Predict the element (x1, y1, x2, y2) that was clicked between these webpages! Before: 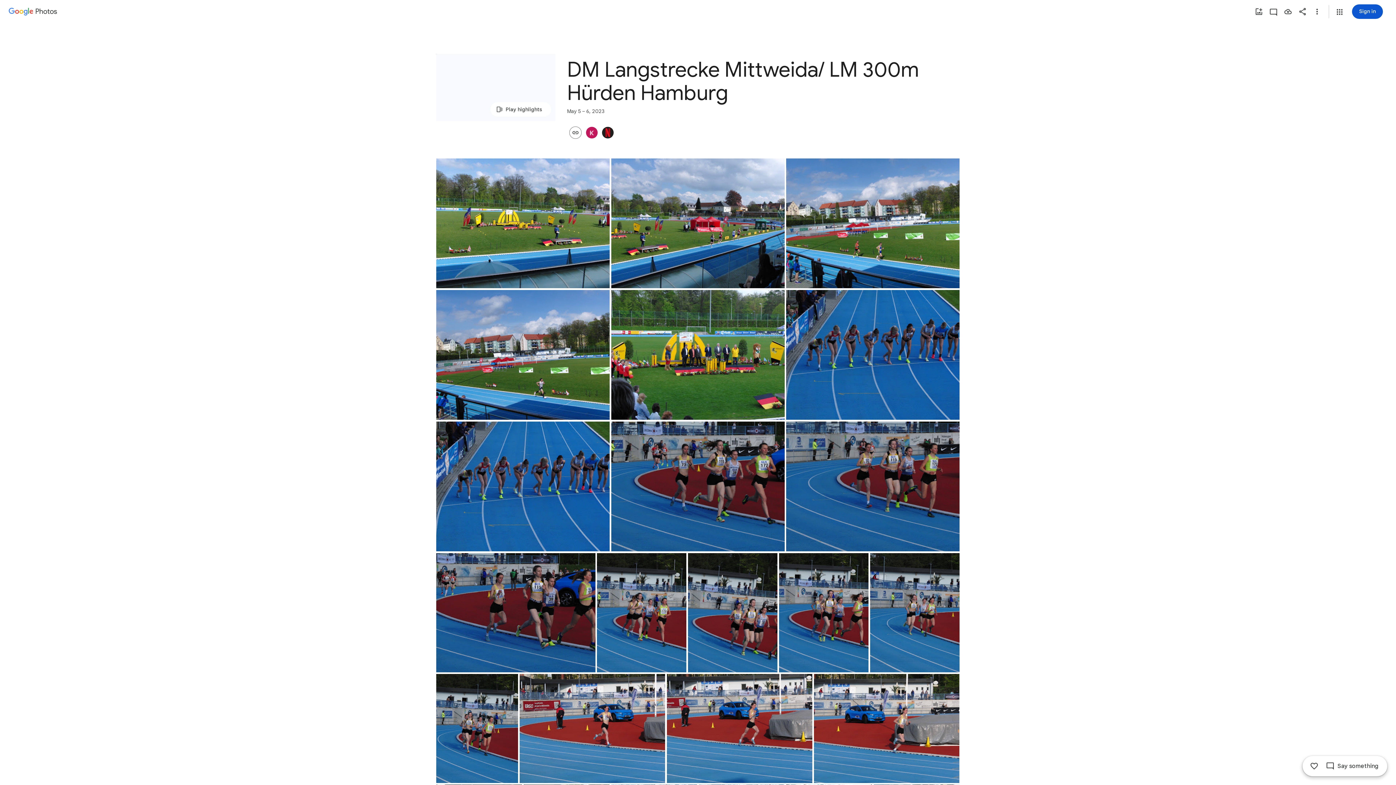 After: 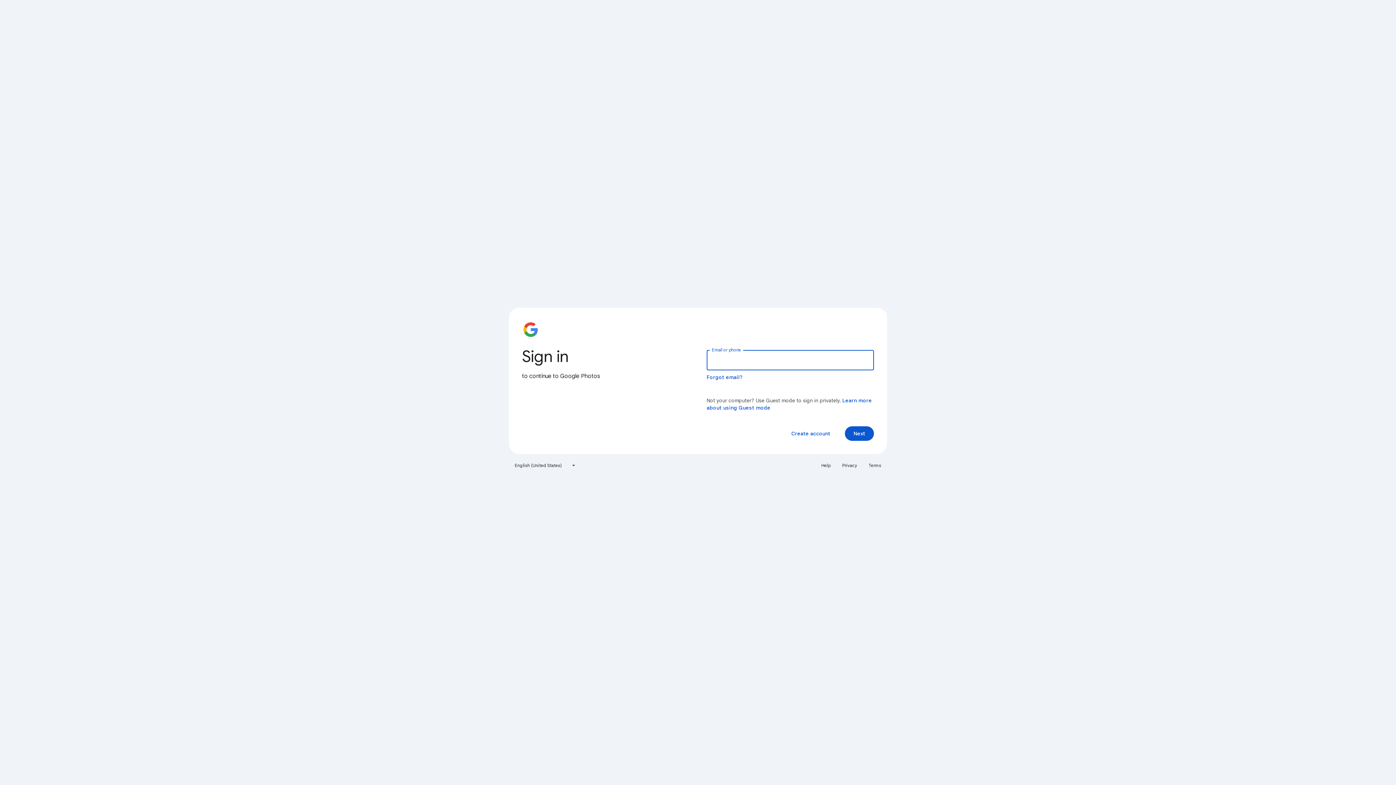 Action: label: Save photos bbox: (1281, 4, 1295, 18)